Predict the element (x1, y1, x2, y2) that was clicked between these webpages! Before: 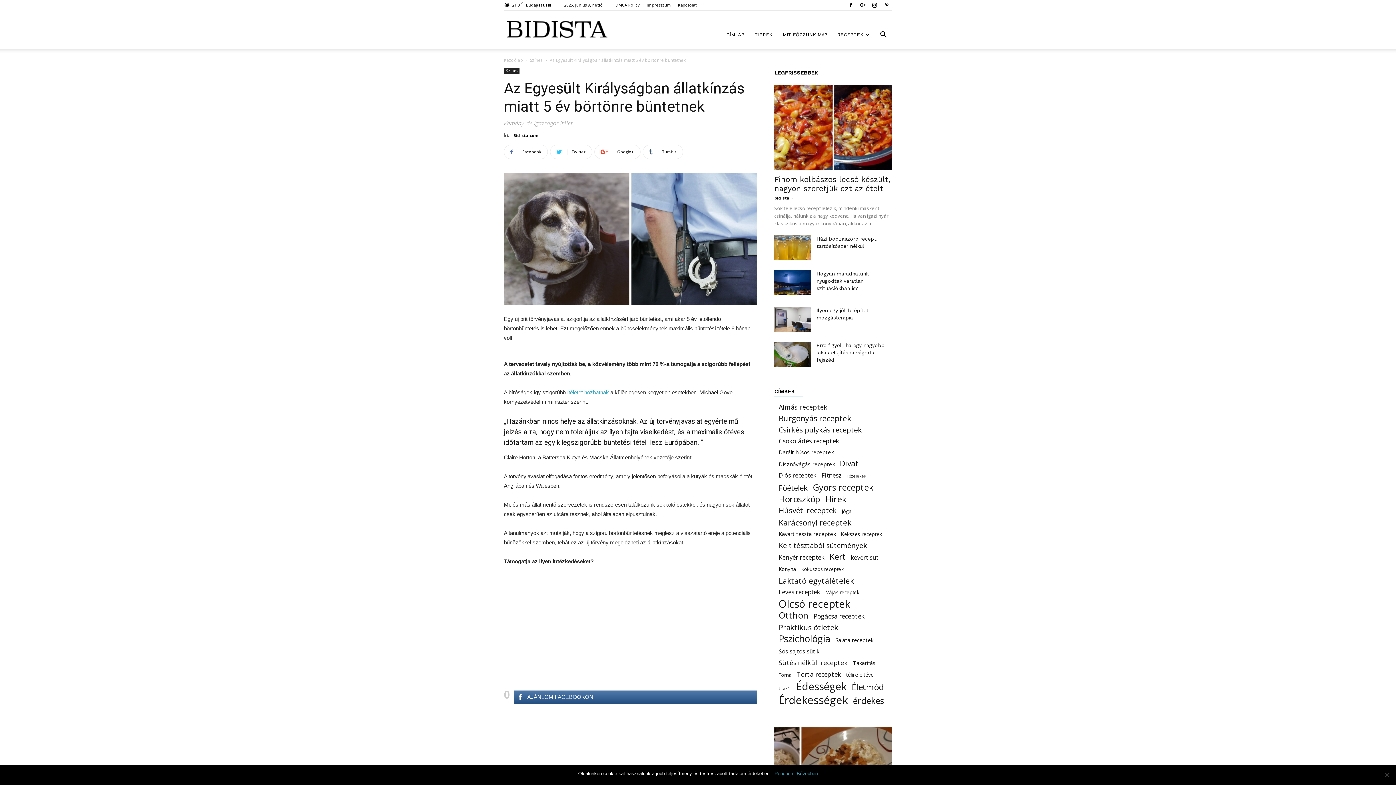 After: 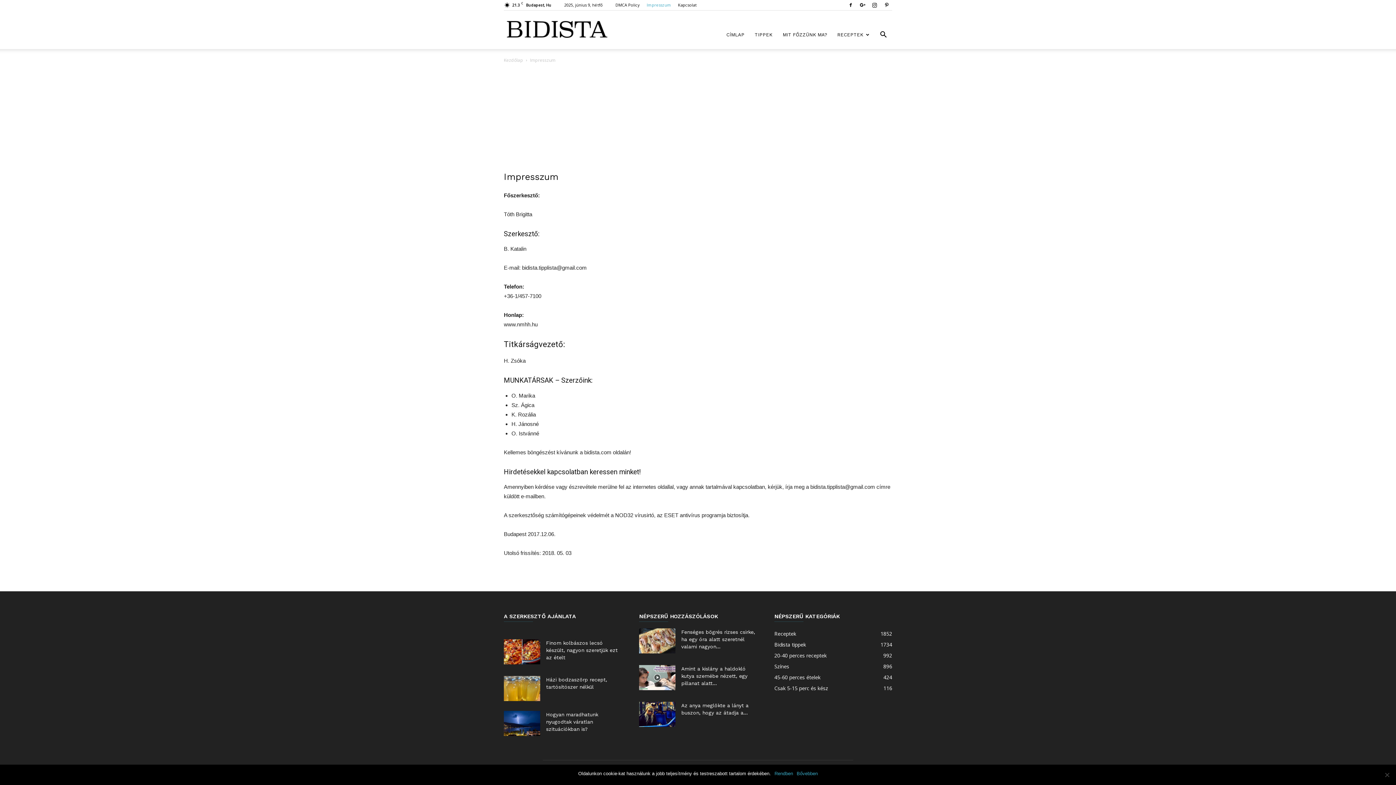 Action: bbox: (646, 2, 671, 7) label: Impresszum